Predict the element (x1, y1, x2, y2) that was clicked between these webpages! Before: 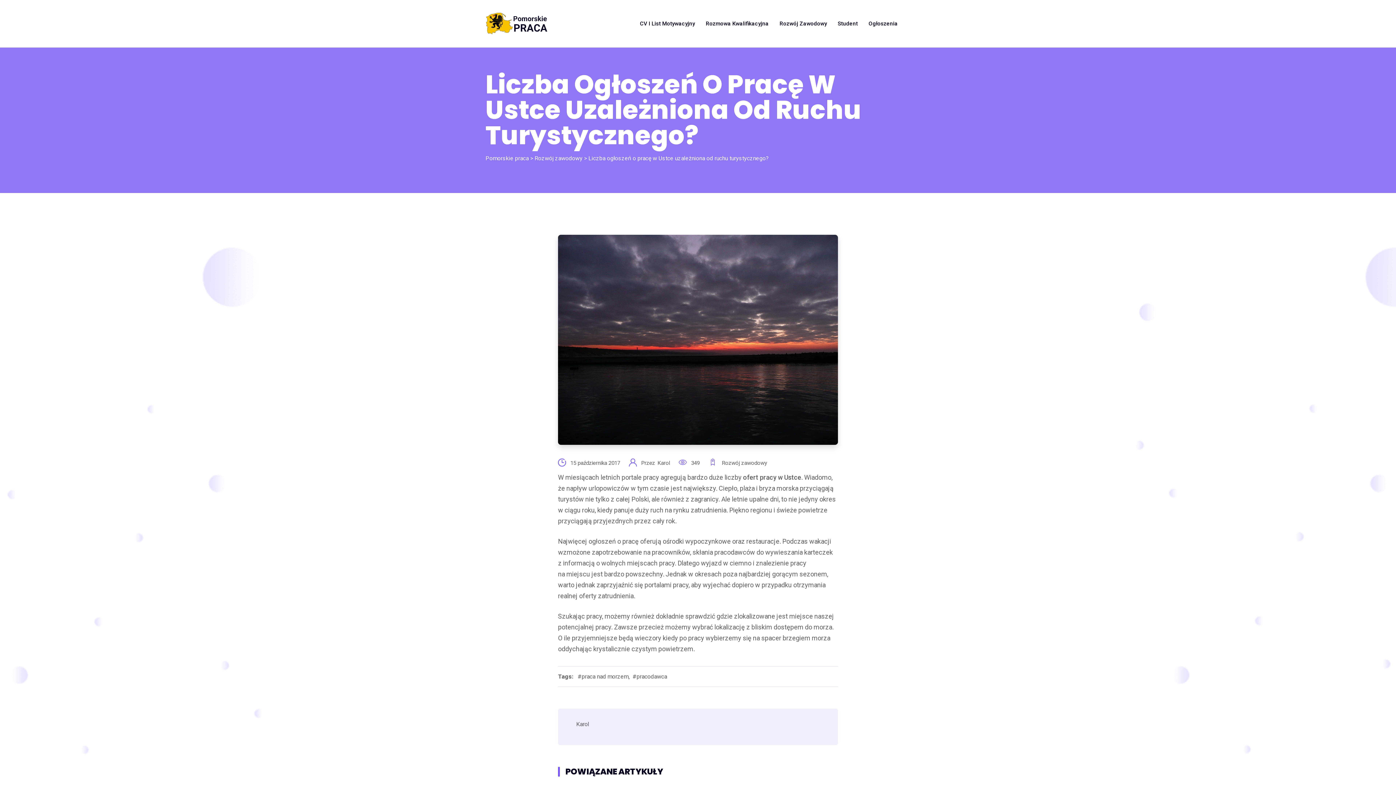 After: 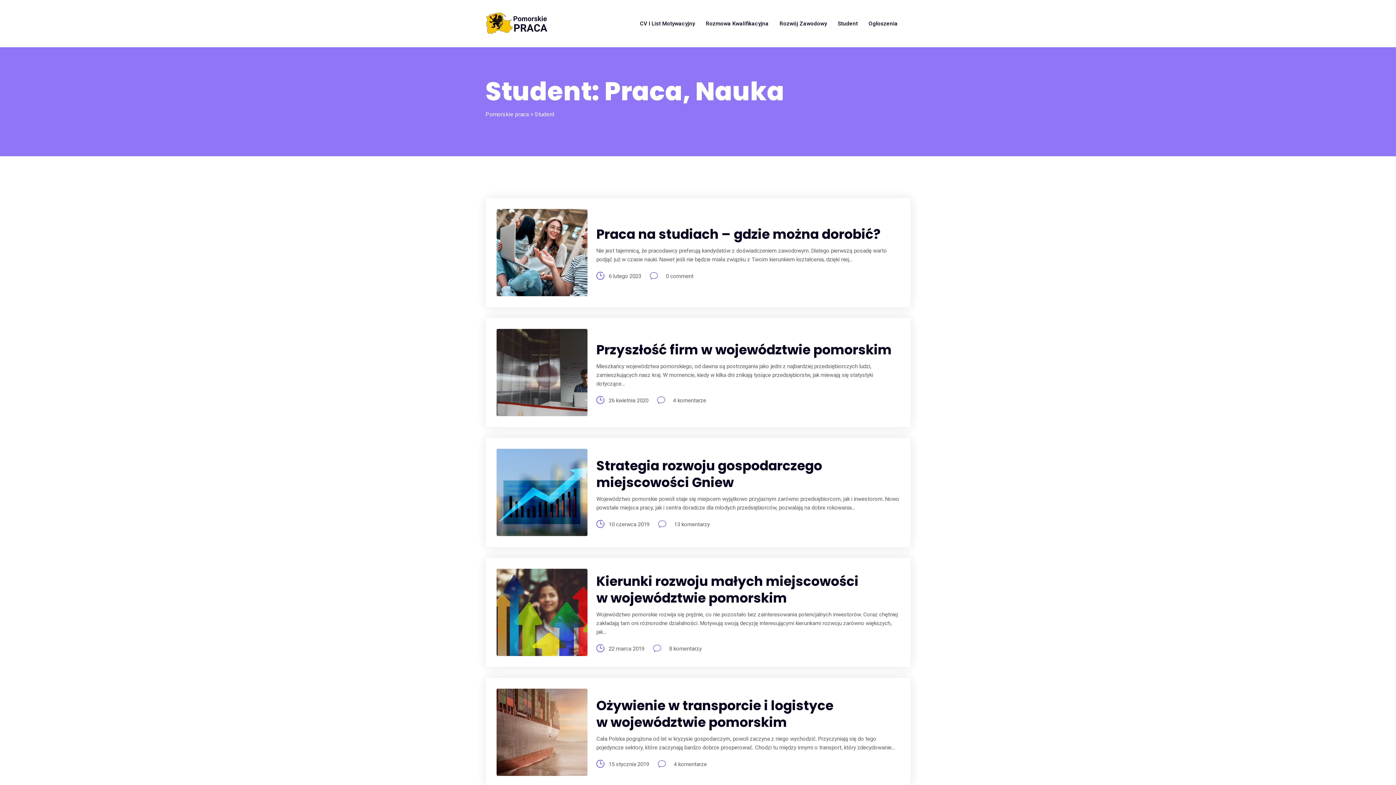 Action: label: Student bbox: (832, 0, 863, 47)